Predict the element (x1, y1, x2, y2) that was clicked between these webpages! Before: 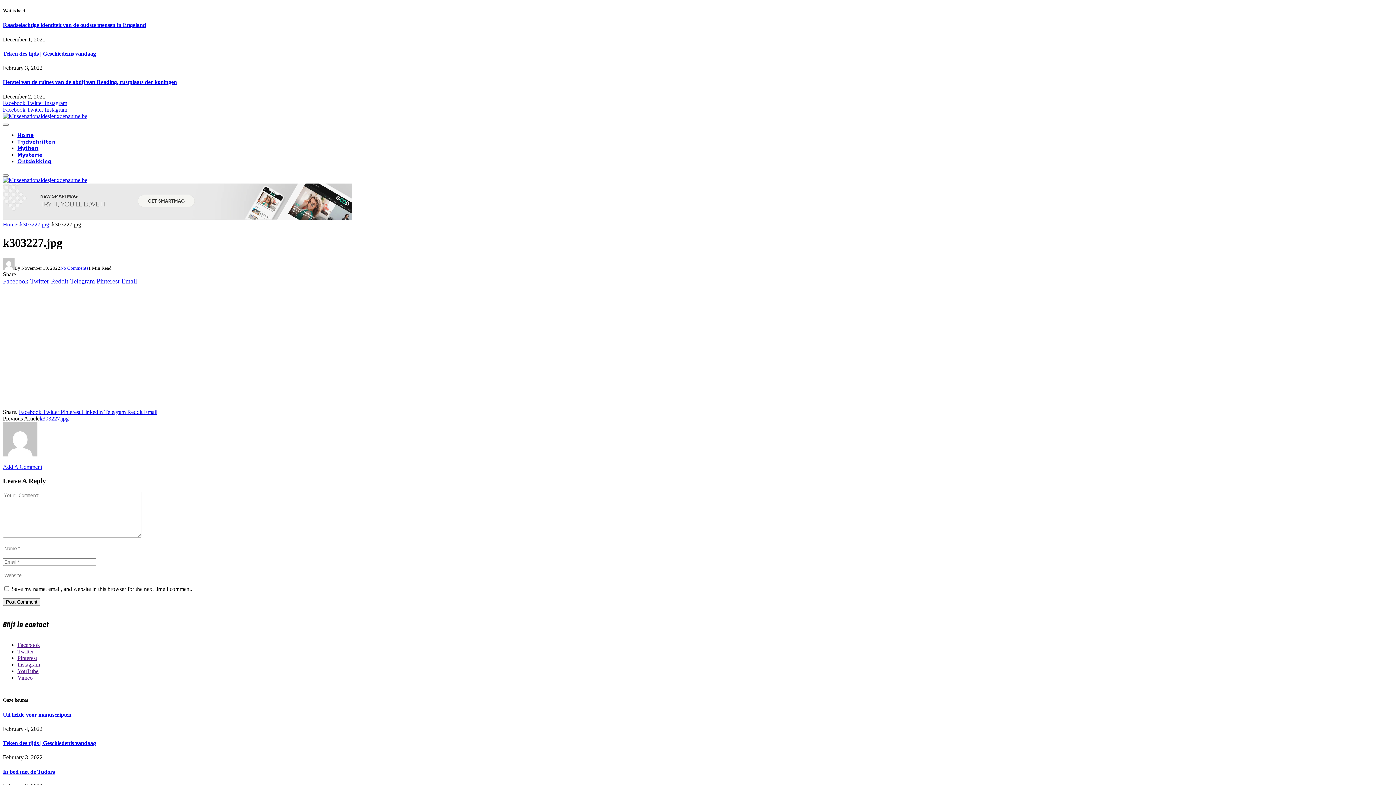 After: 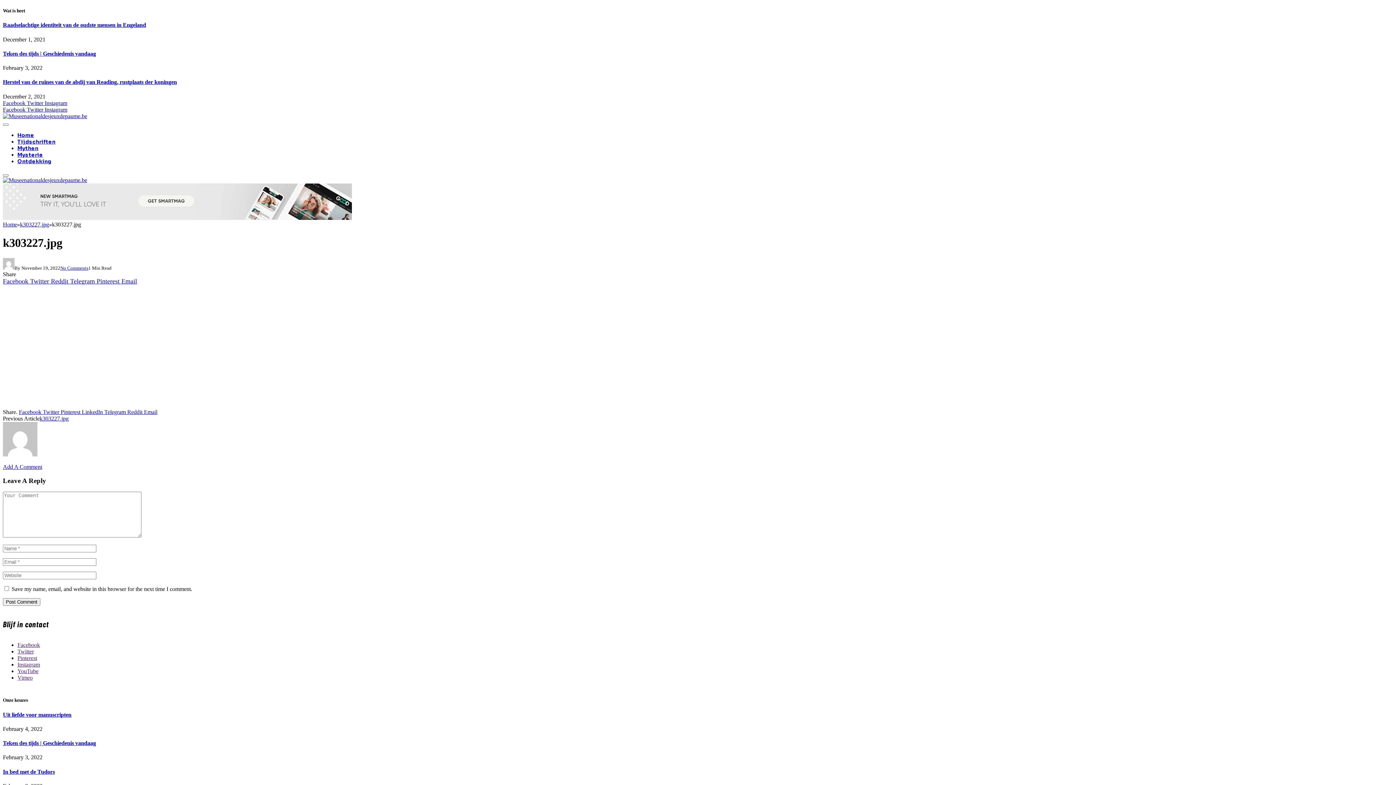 Action: bbox: (44, 106, 67, 112) label: Instagram